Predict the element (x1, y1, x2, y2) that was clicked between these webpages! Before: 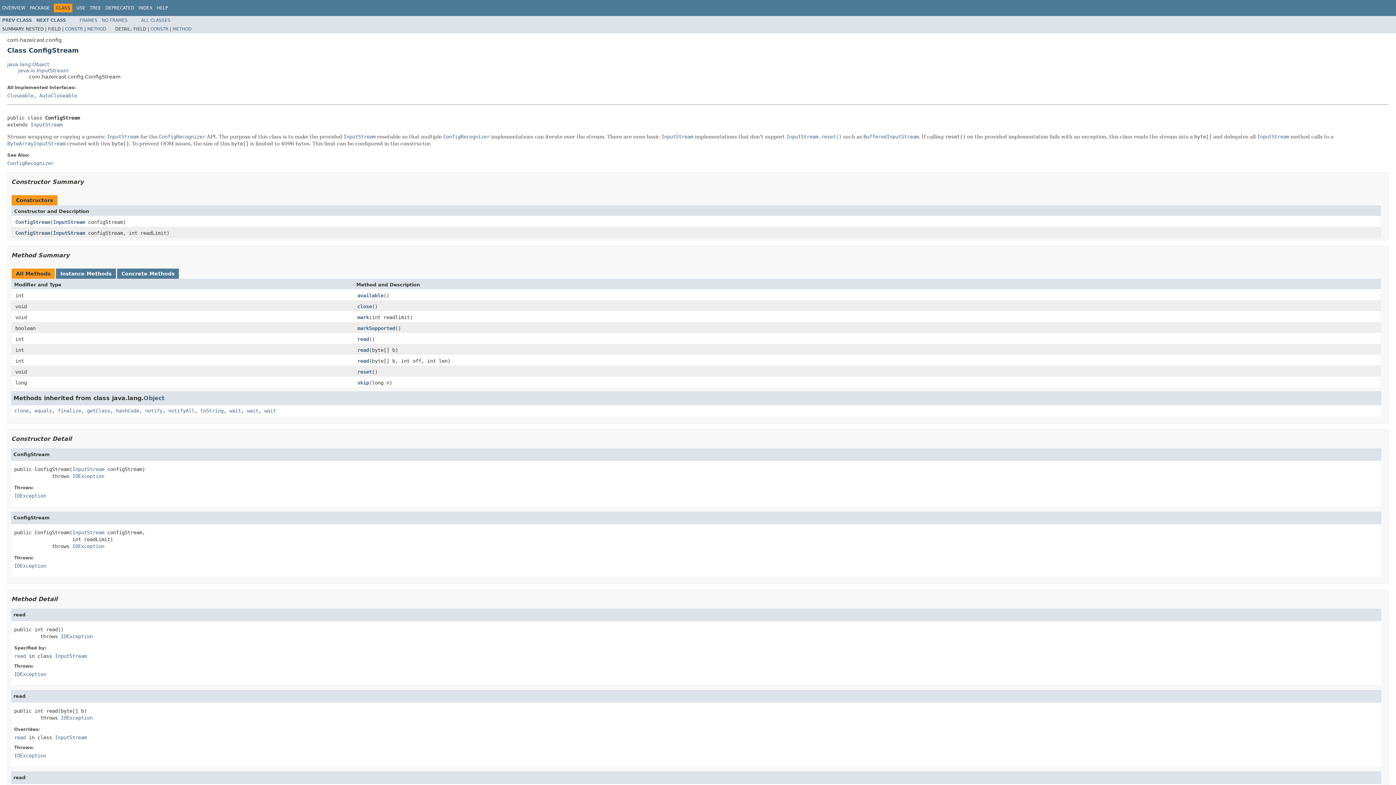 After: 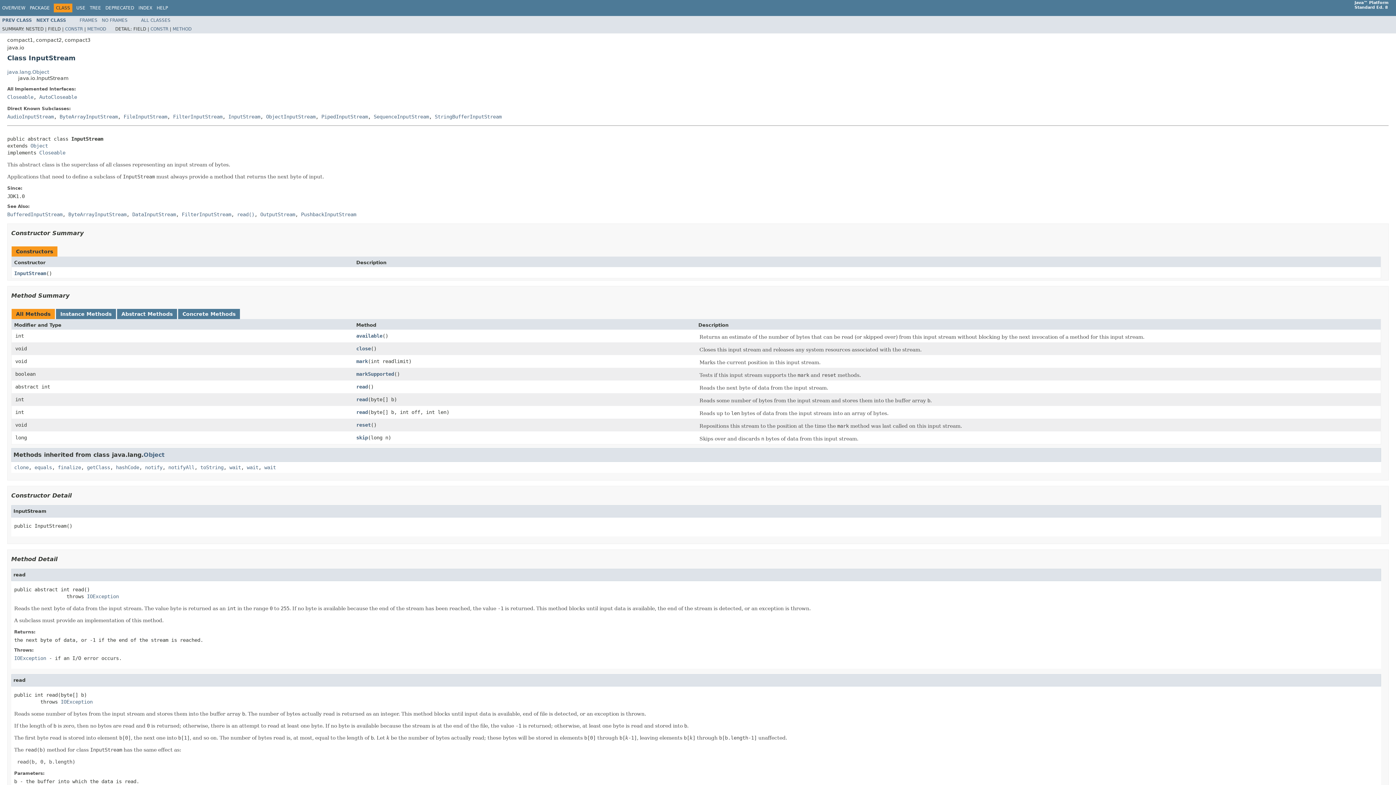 Action: label: InputStream bbox: (54, 734, 86, 740)